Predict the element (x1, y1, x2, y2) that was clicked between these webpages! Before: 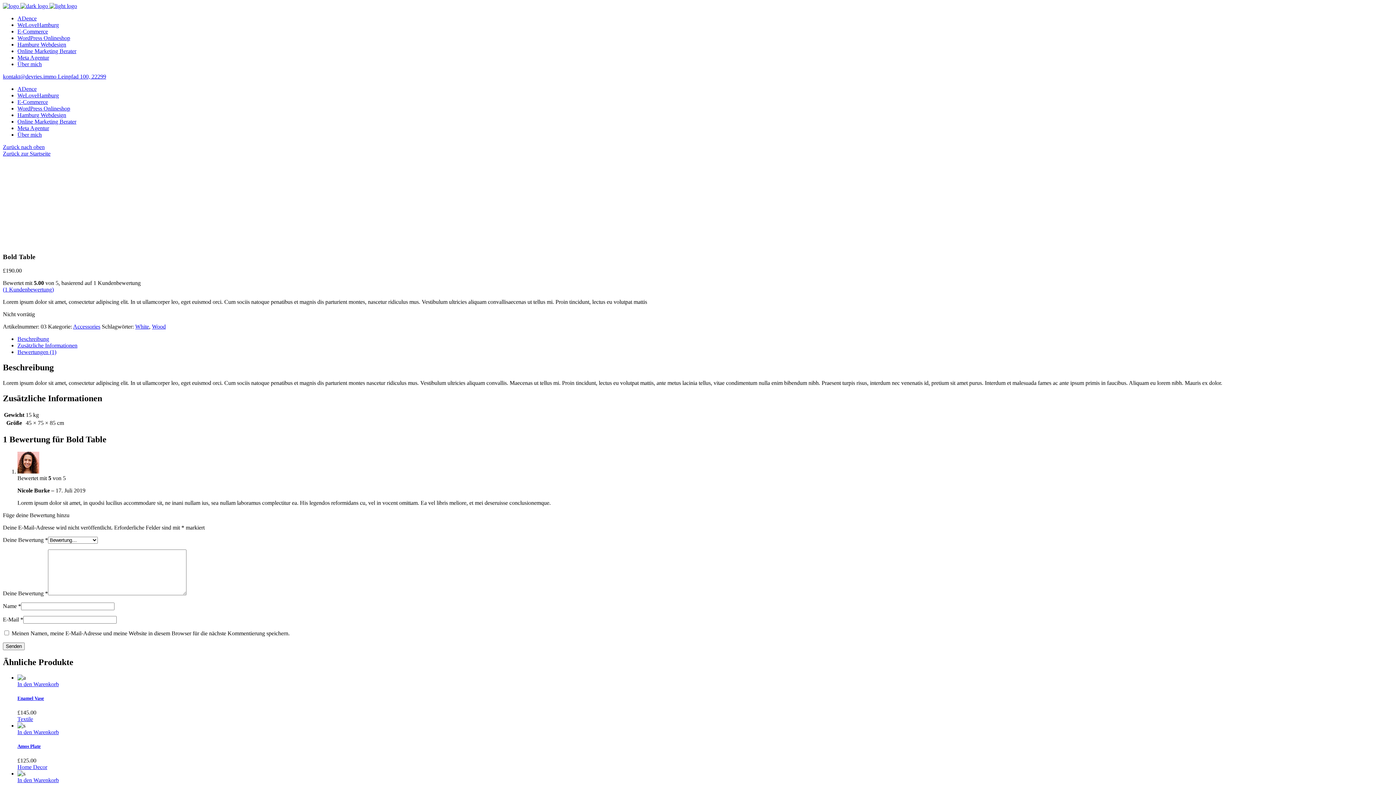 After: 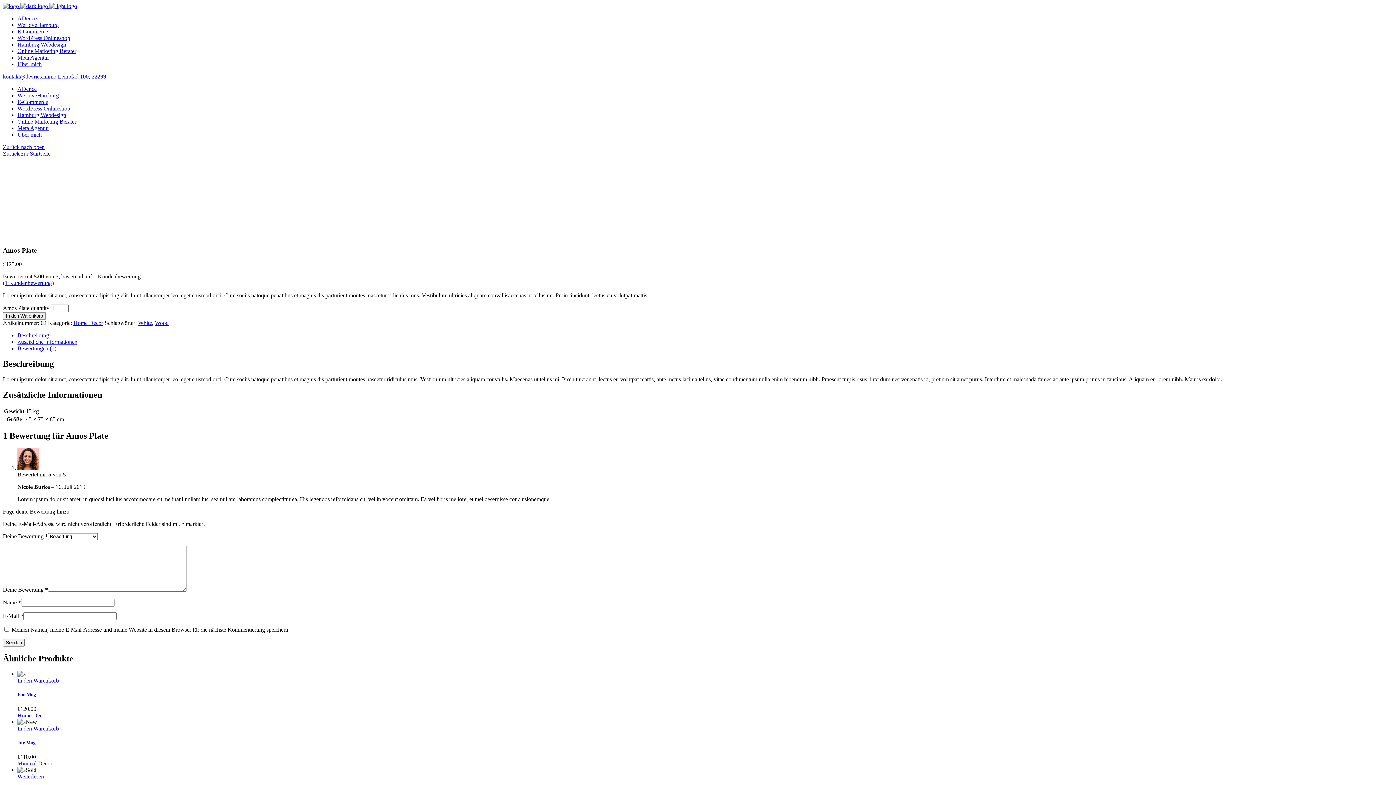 Action: label: Amos Plate bbox: (17, 744, 40, 749)